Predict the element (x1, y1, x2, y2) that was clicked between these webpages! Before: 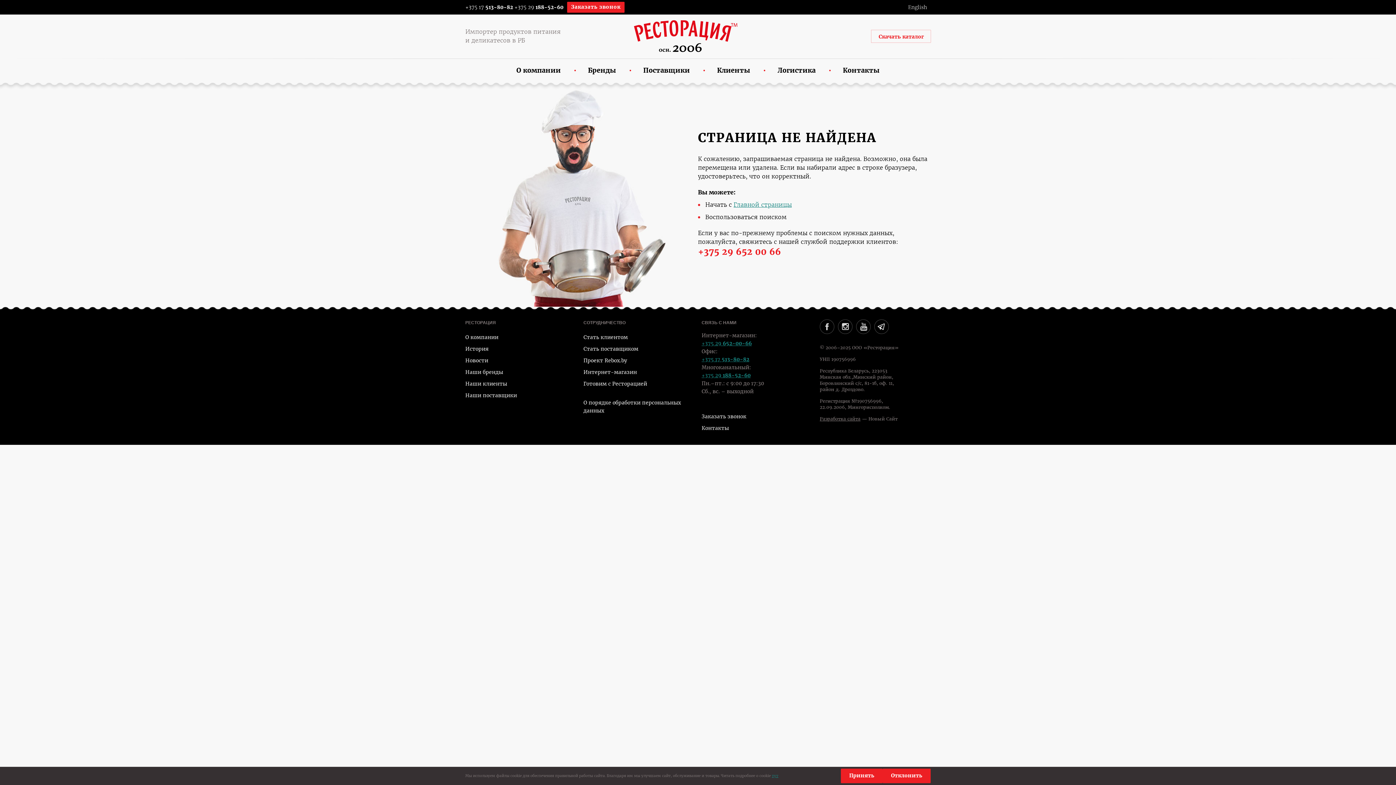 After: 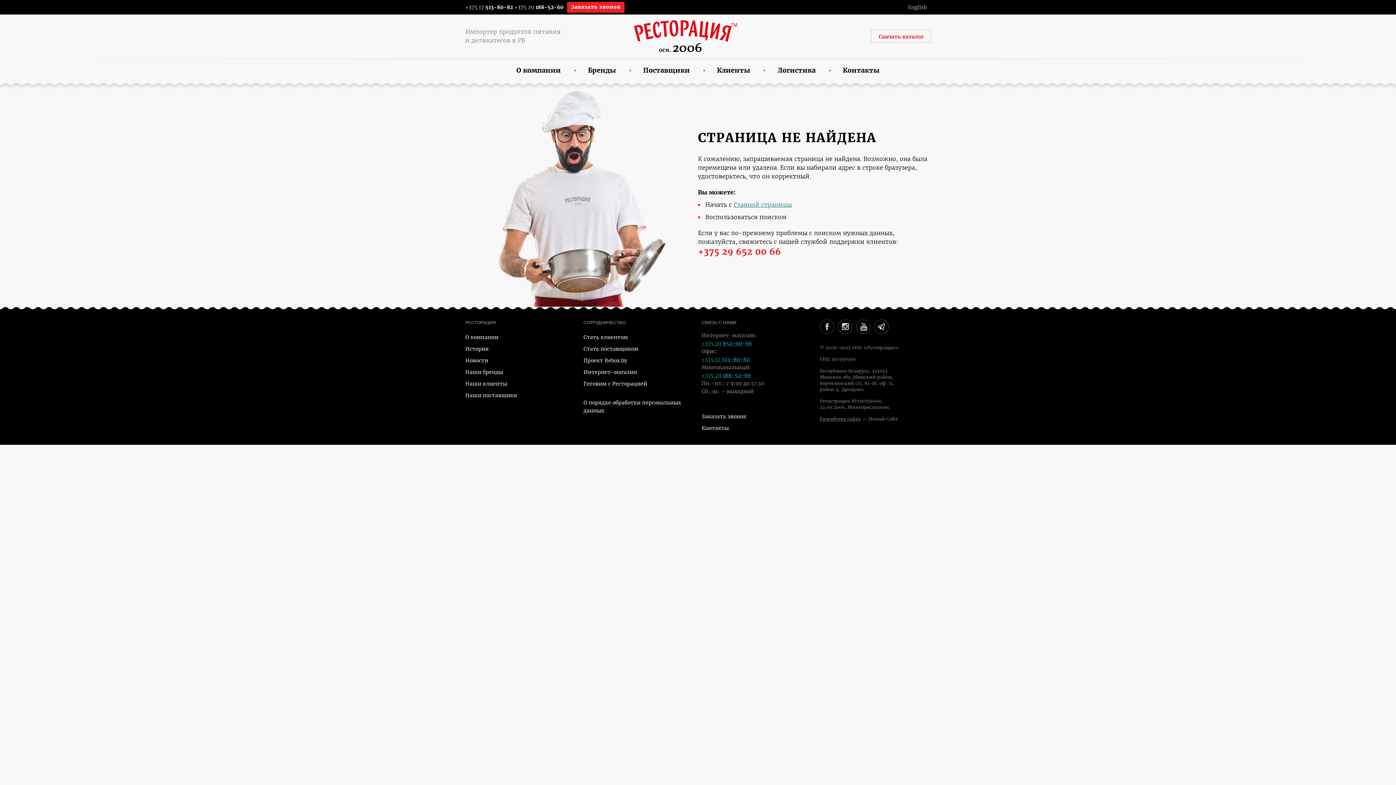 Action: label: Принять bbox: (841, 769, 882, 783)